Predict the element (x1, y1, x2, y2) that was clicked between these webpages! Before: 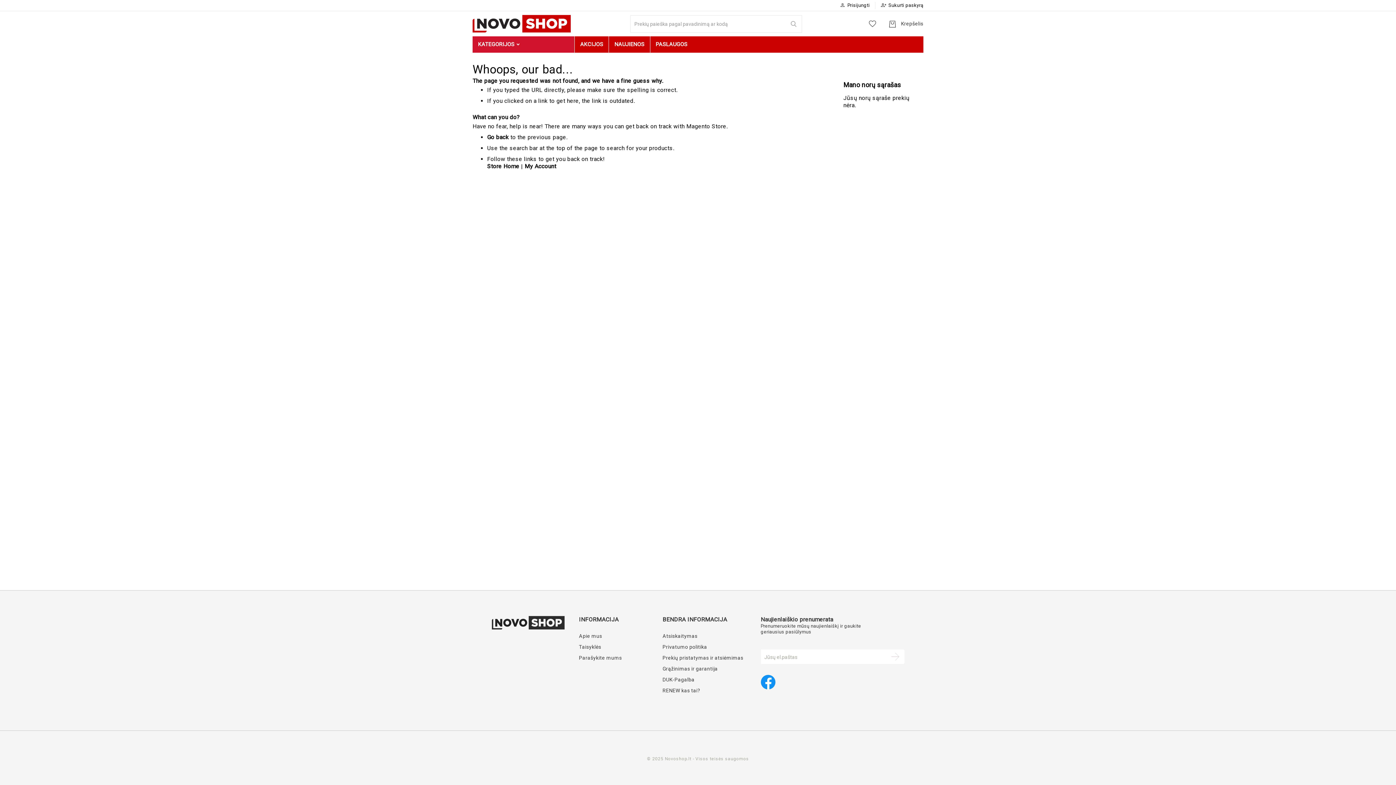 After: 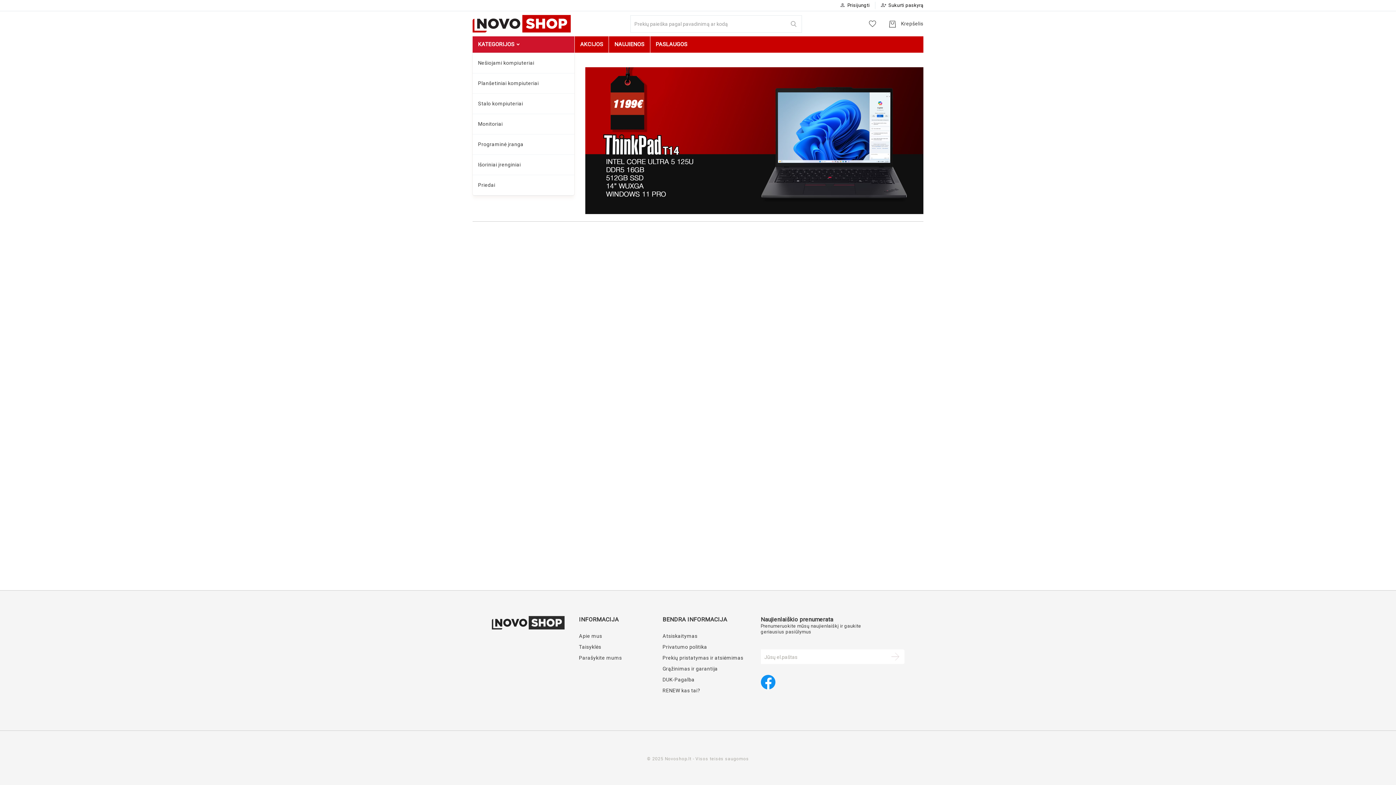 Action: bbox: (472, 14, 570, 32) label: store logo